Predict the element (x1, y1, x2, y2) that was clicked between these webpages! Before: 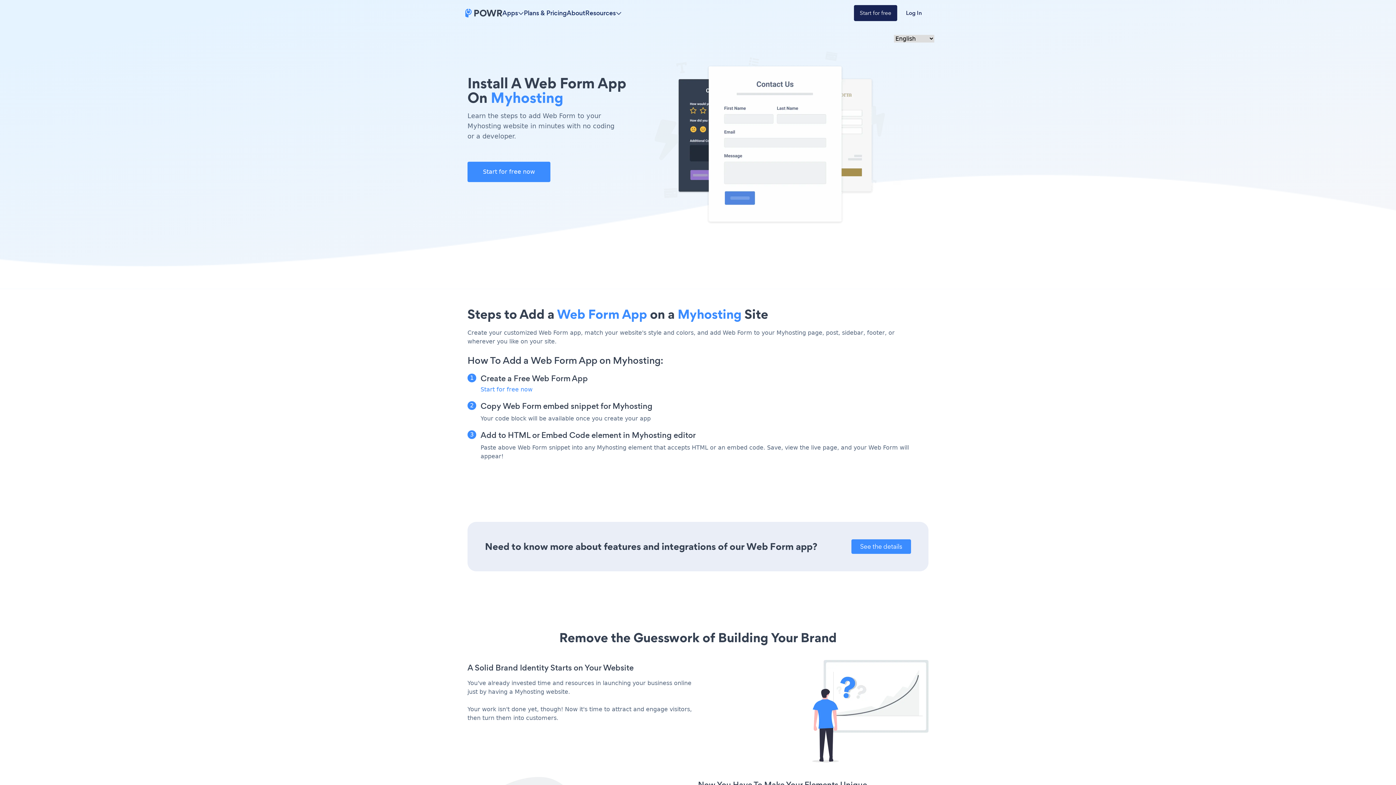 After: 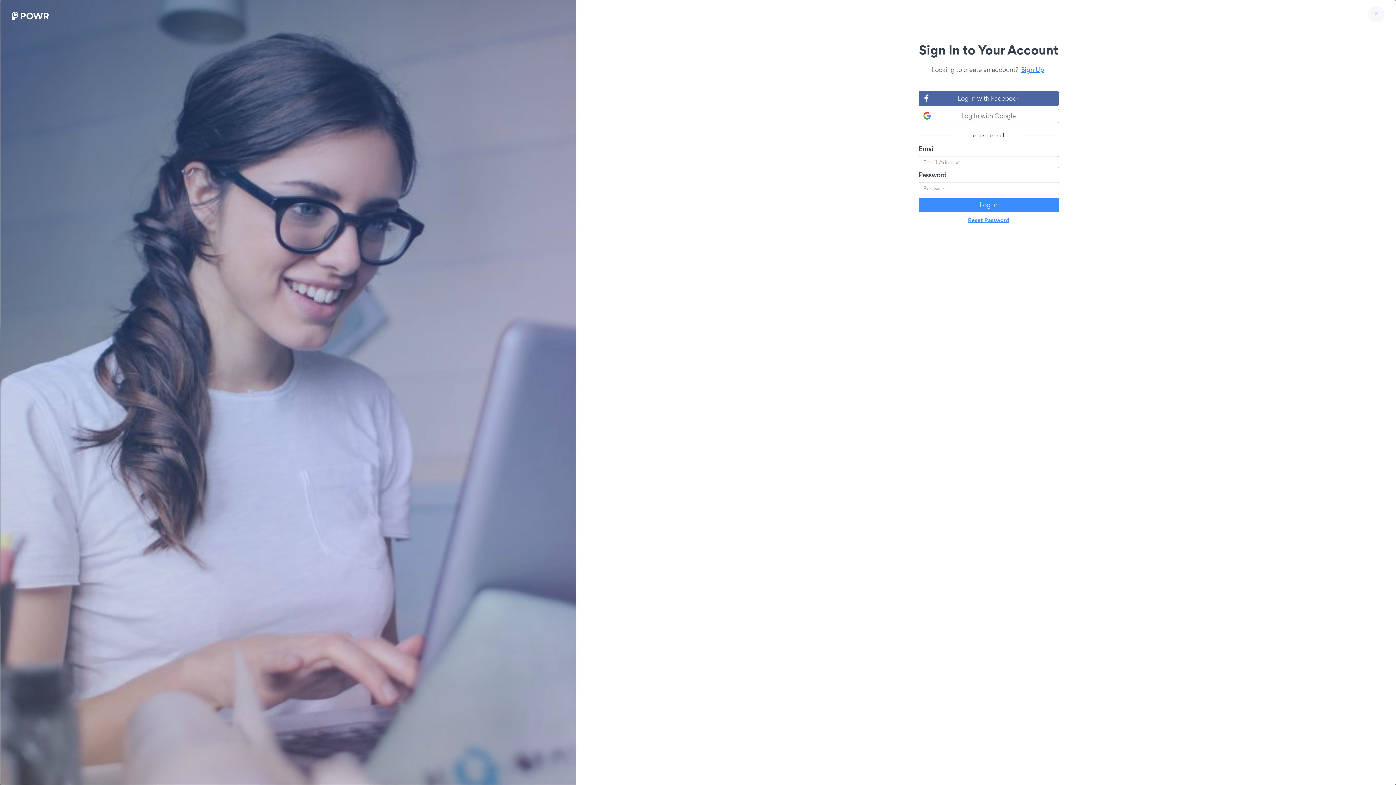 Action: label: Log In bbox: (897, 5, 930, 21)